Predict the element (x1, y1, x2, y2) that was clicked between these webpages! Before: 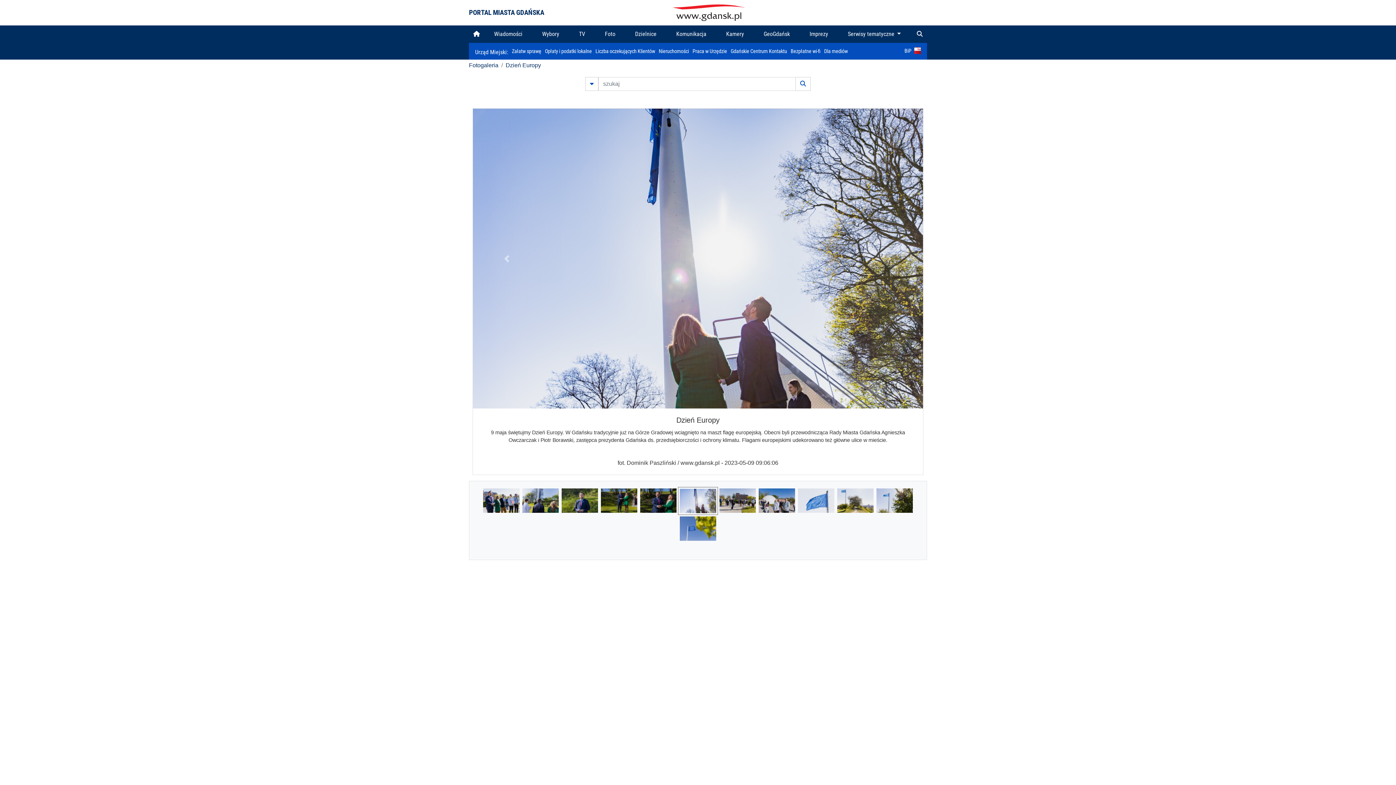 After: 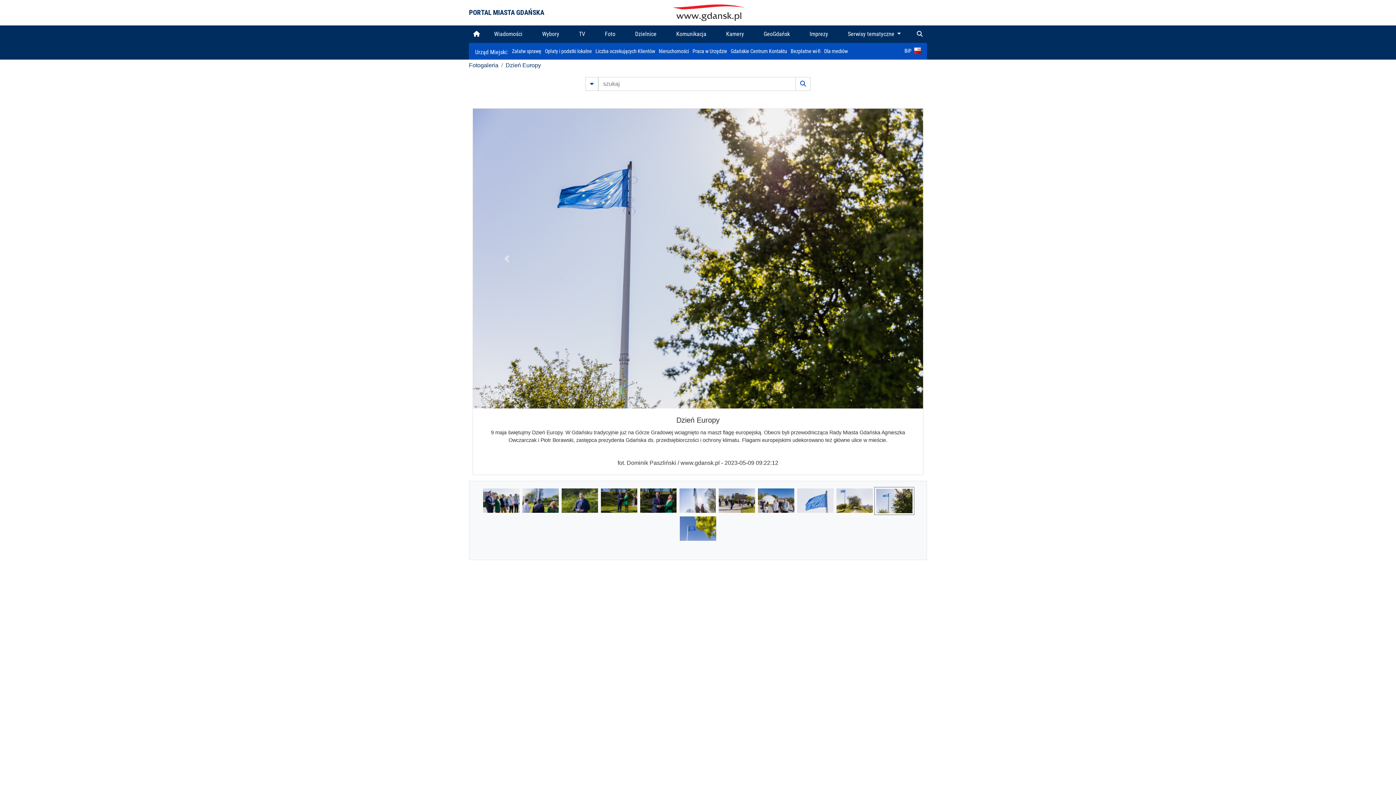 Action: bbox: (876, 497, 913, 503)